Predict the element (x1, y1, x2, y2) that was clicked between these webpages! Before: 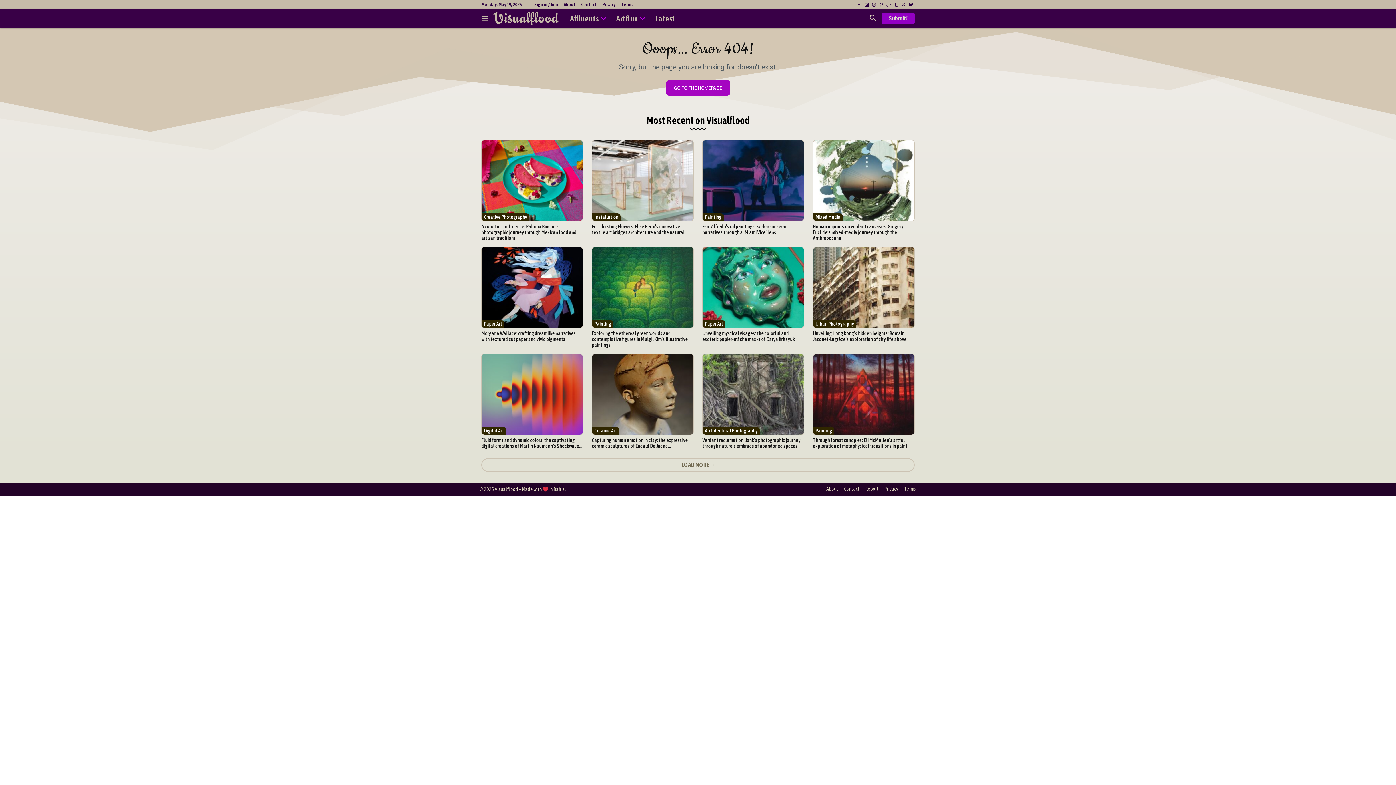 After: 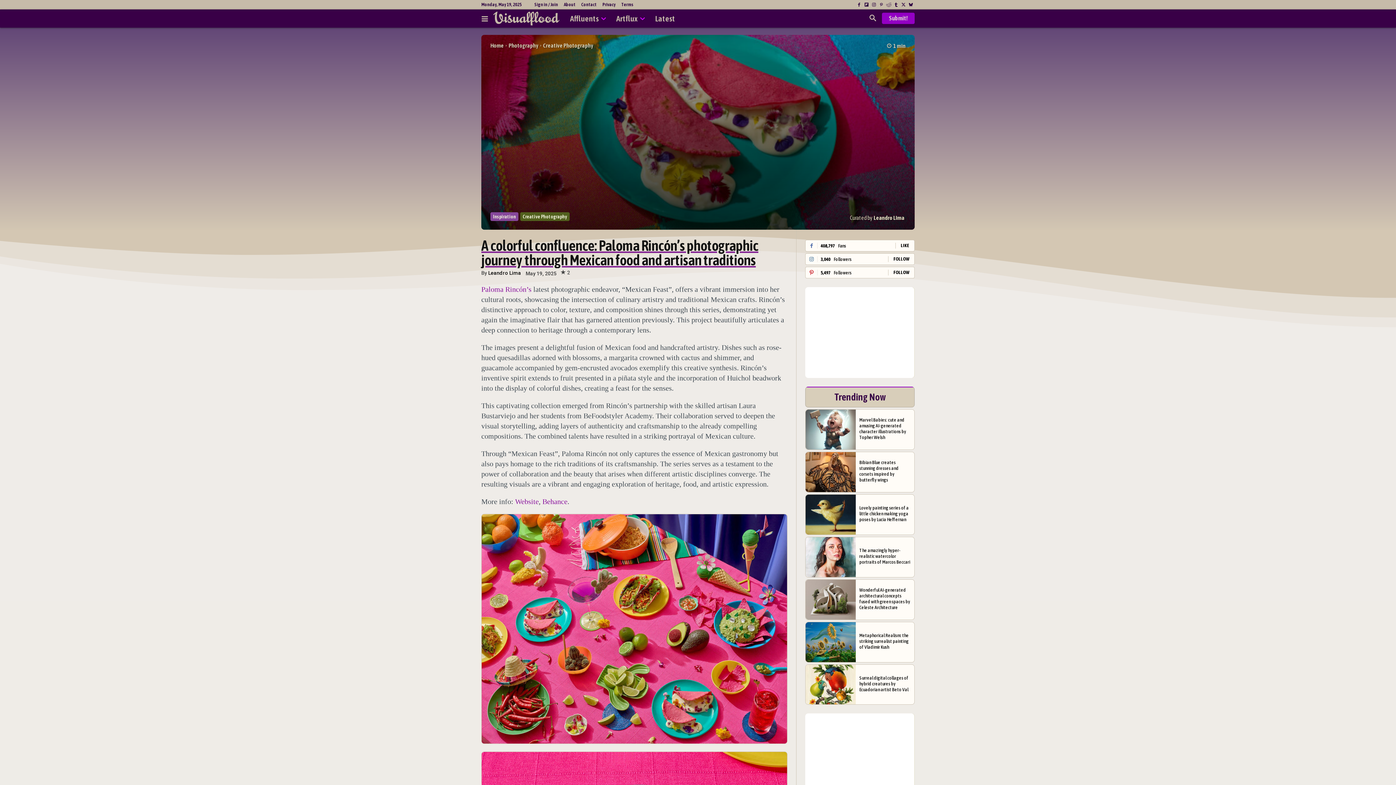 Action: bbox: (481, 140, 582, 221)